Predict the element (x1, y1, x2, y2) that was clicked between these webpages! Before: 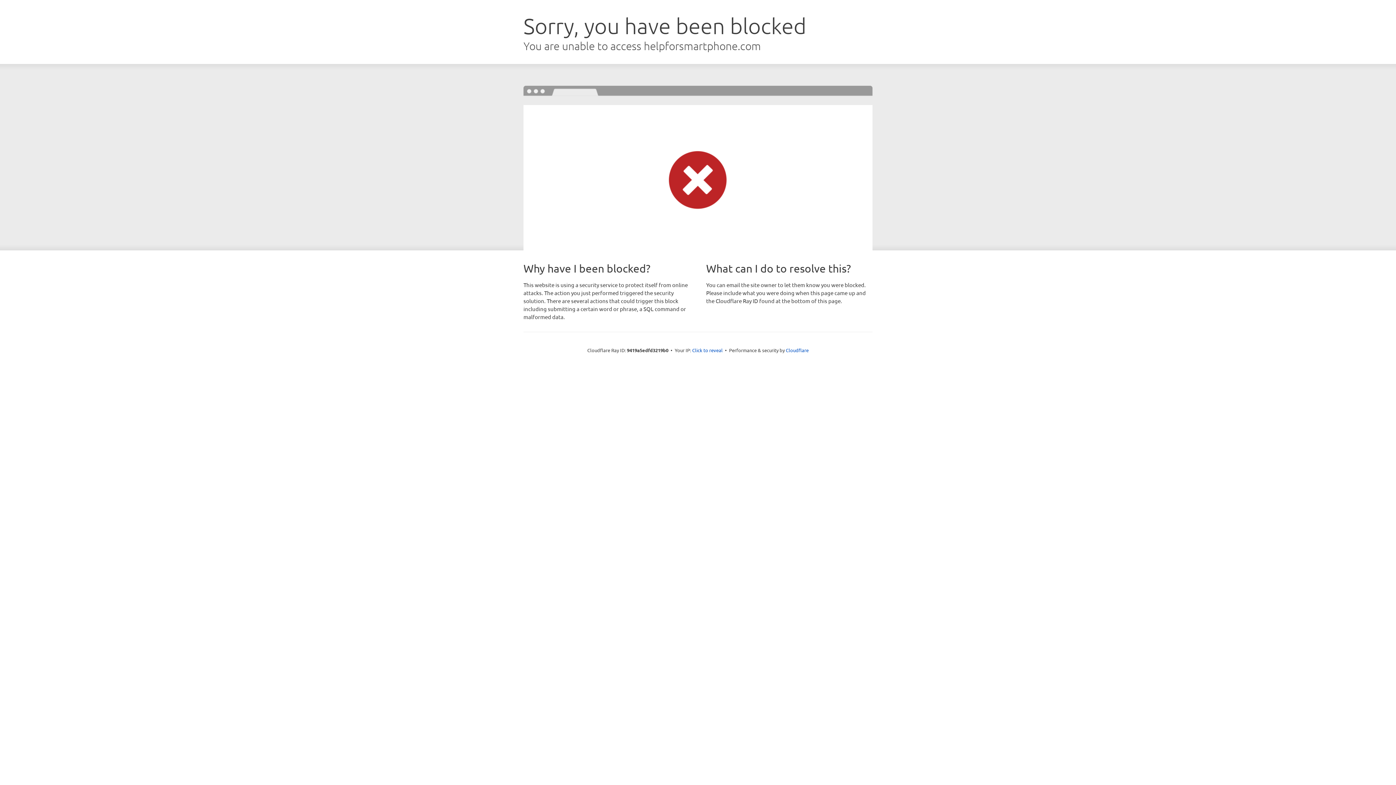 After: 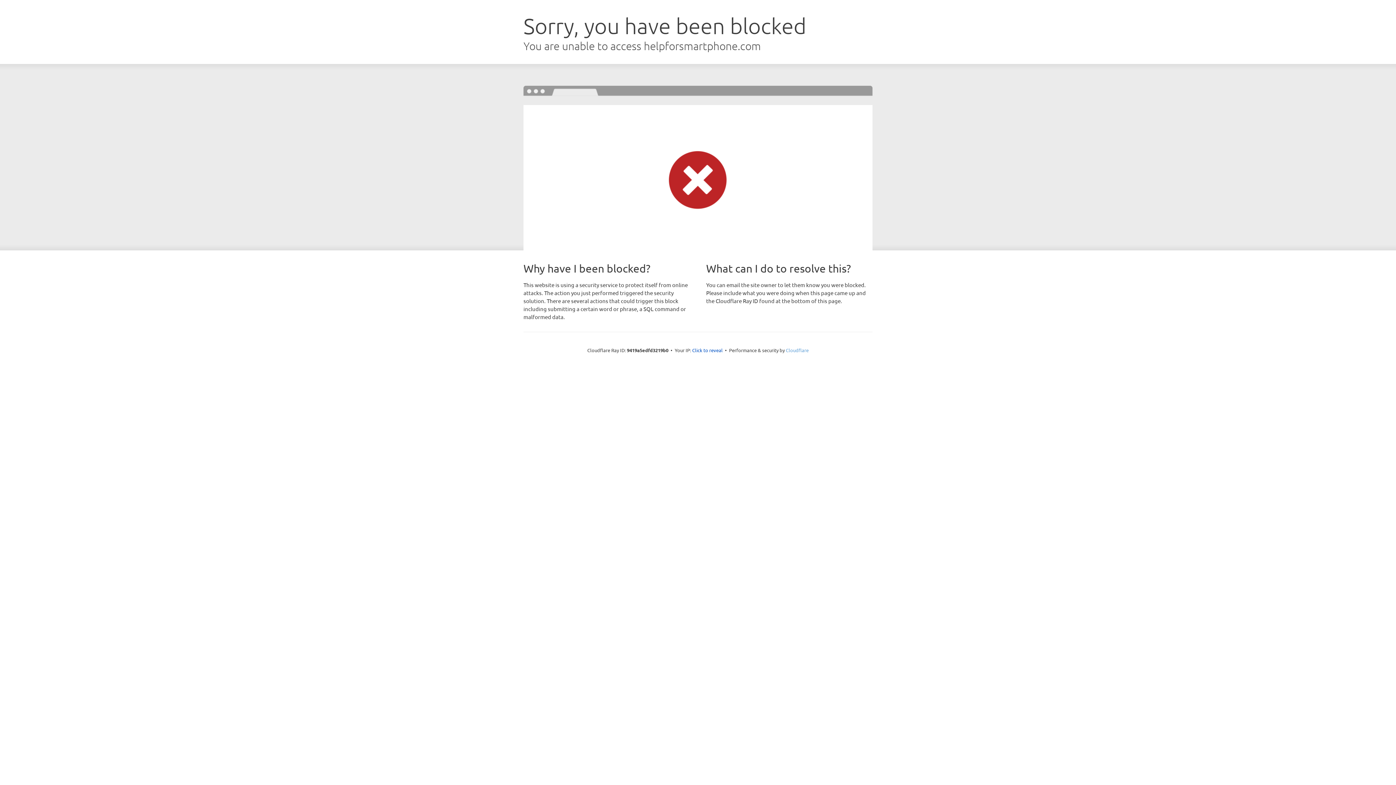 Action: bbox: (786, 347, 808, 353) label: Cloudflare